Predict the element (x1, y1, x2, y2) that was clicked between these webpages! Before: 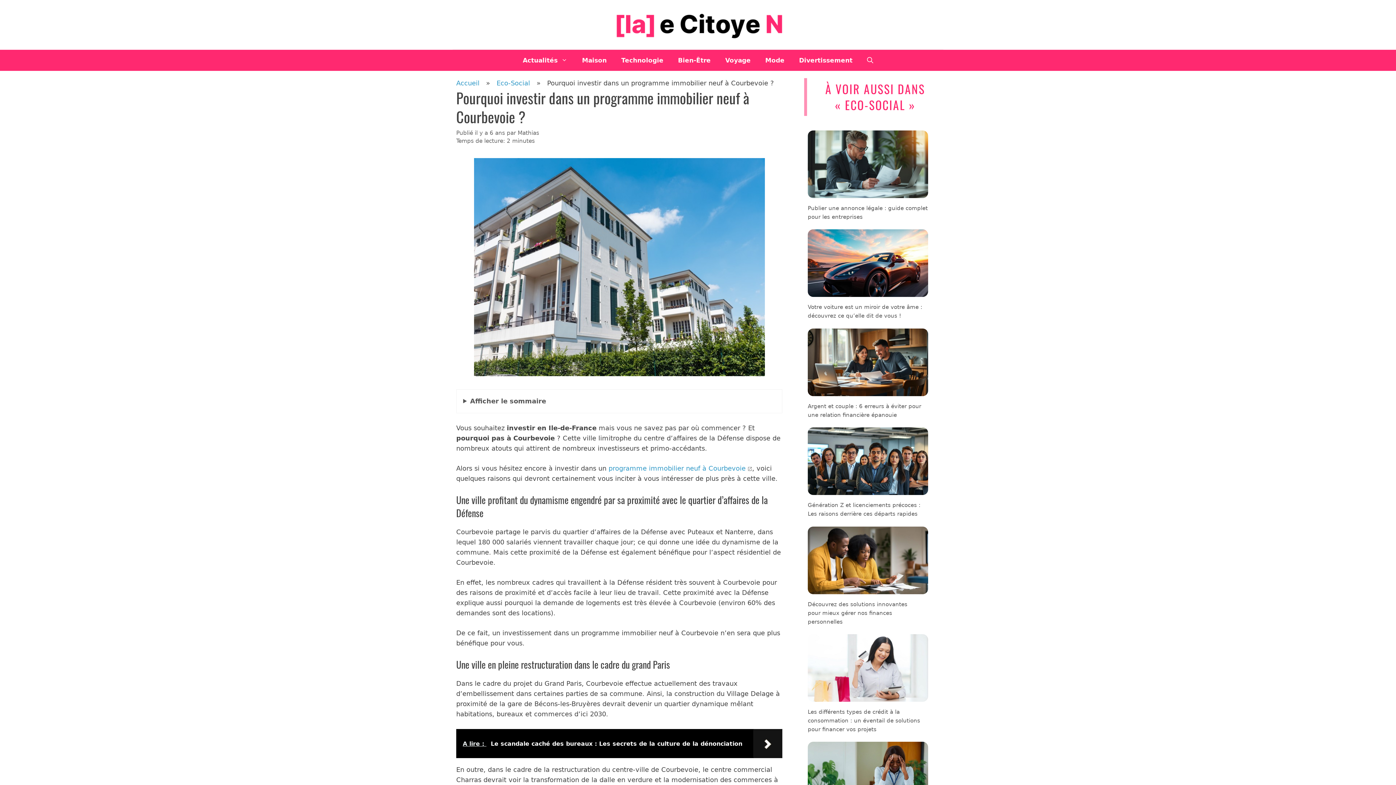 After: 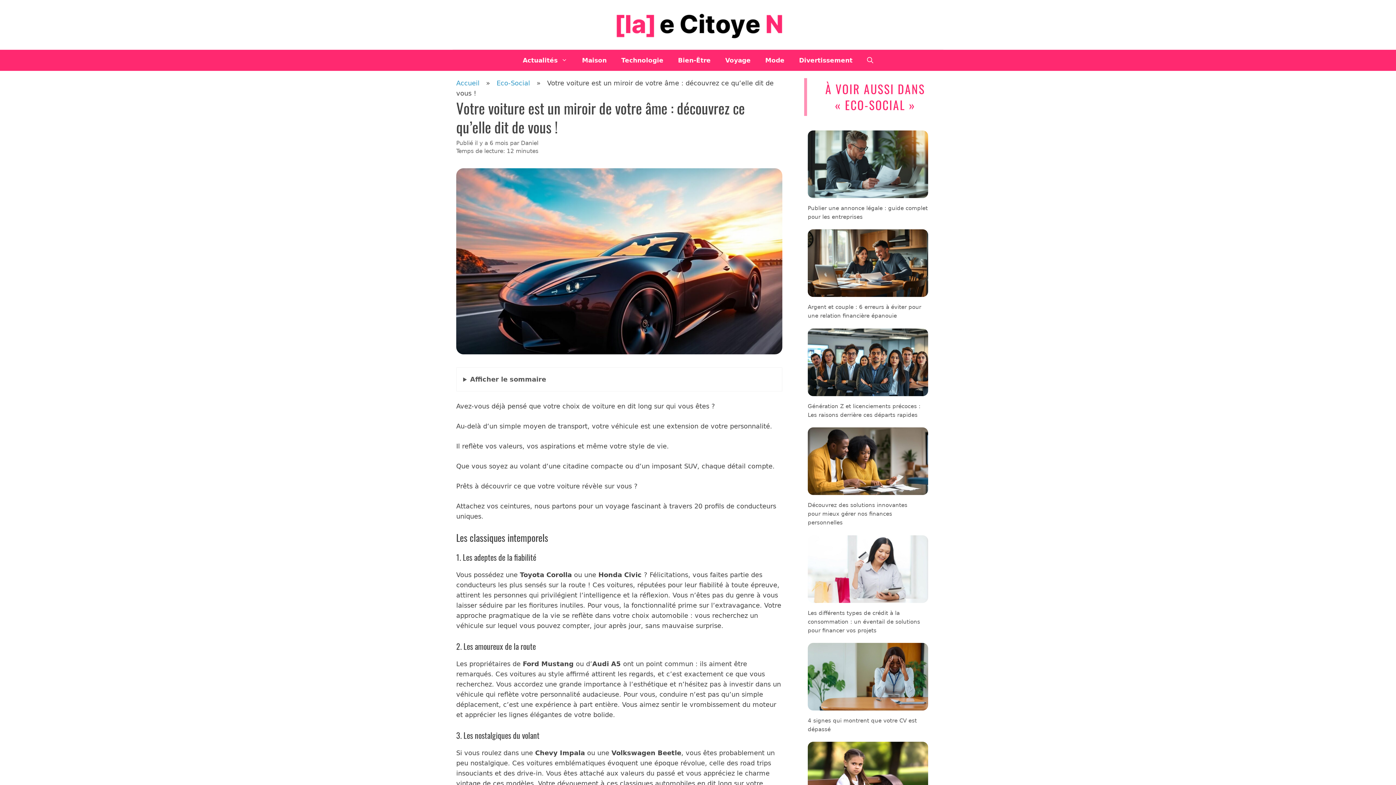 Action: bbox: (808, 303, 928, 320) label: Votre voiture est un miroir de votre âme : découvrez ce qu’elle dit de vous !